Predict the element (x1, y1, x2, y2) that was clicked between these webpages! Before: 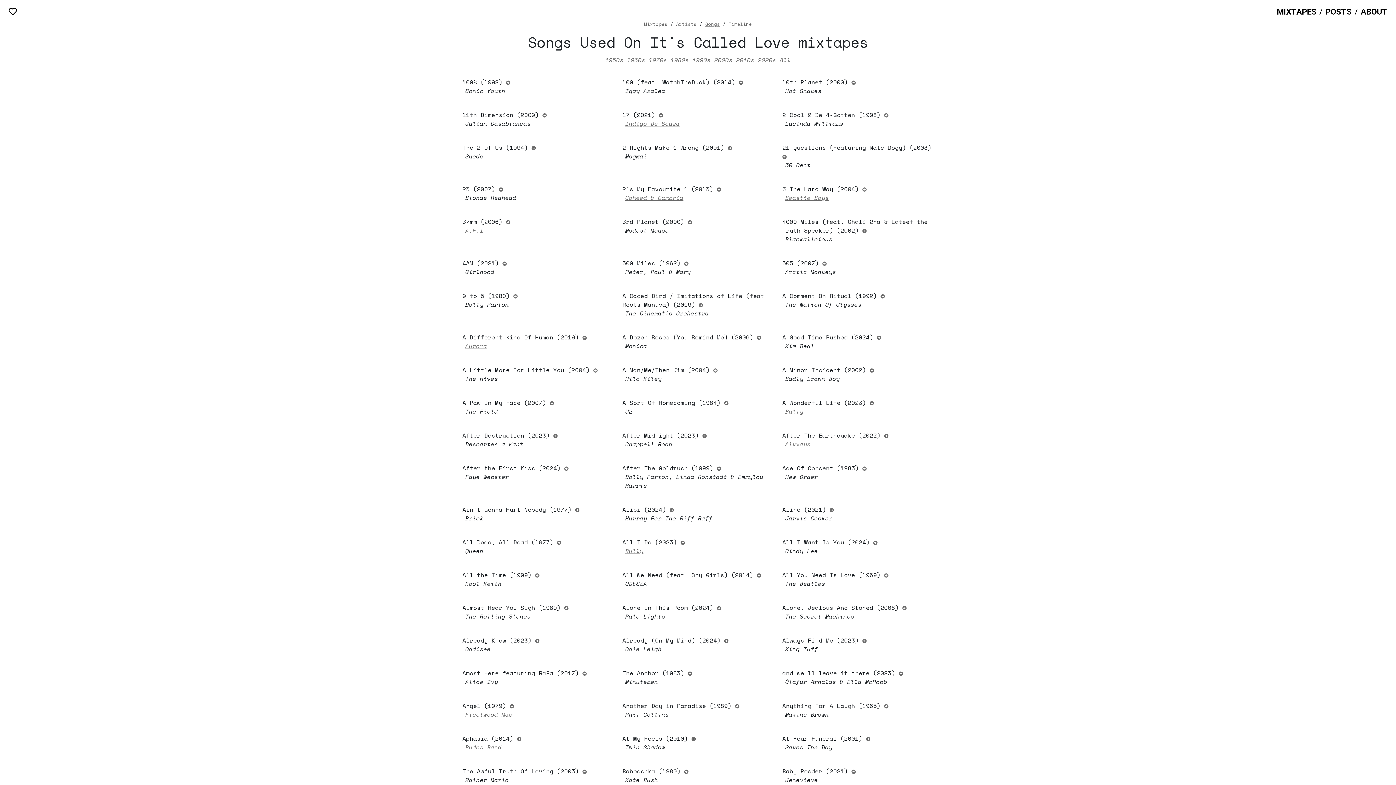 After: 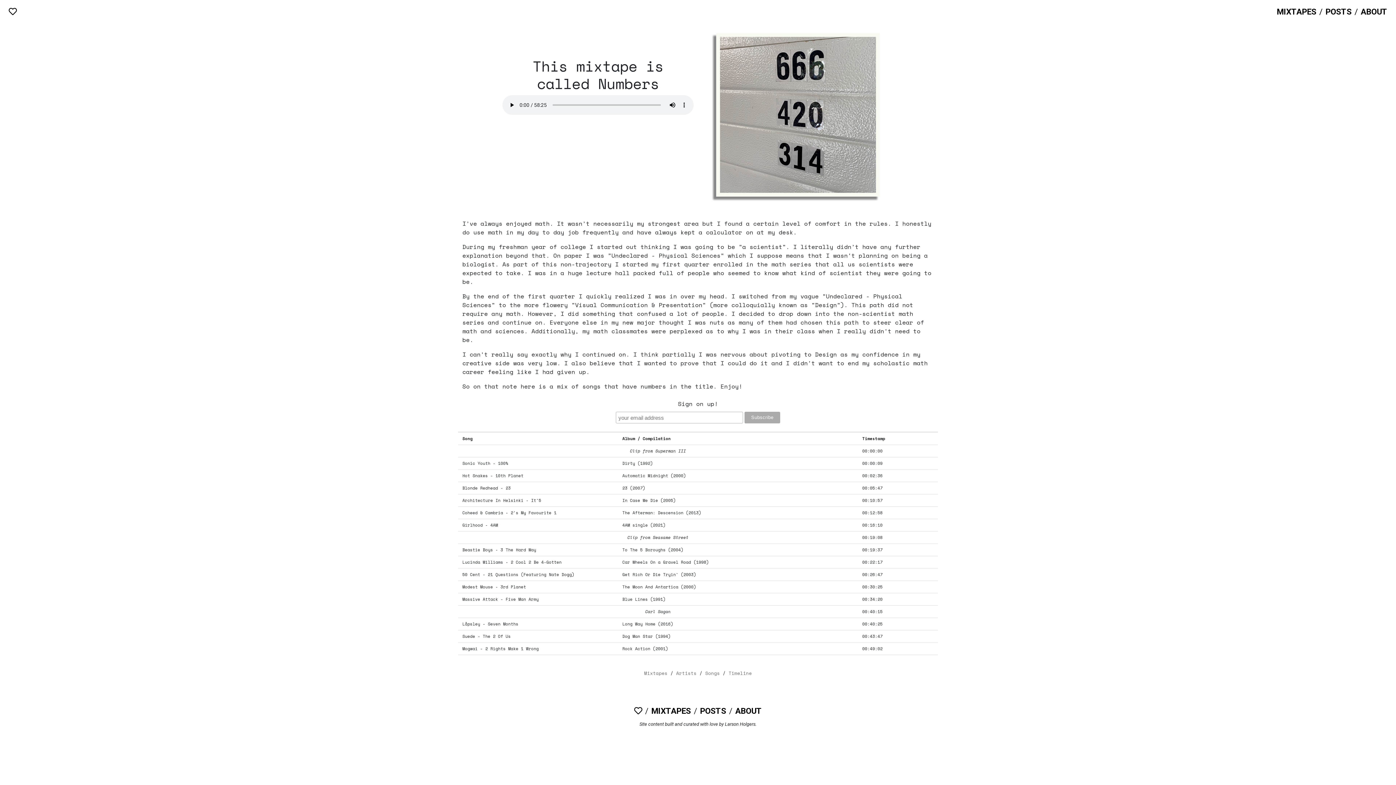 Action: bbox: (502, 258, 506, 267)